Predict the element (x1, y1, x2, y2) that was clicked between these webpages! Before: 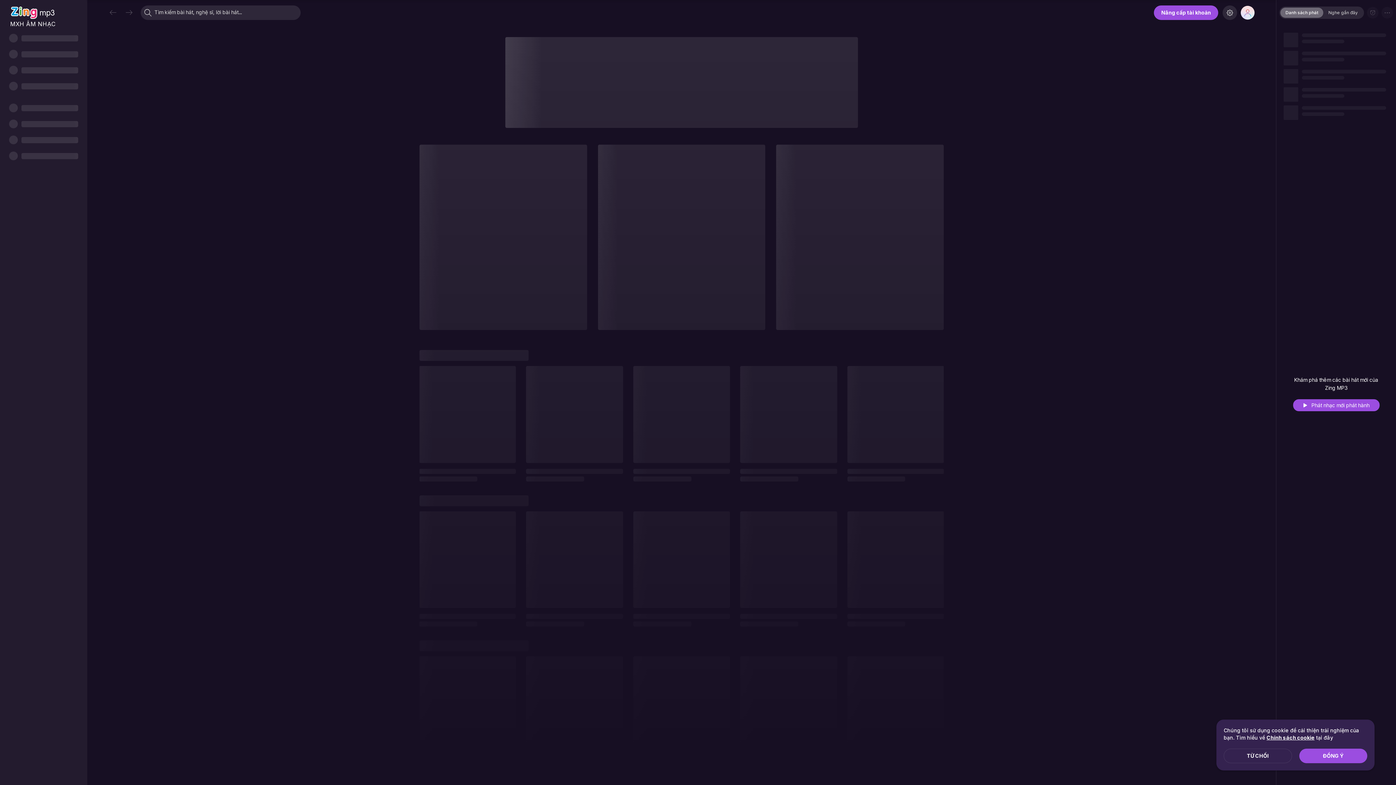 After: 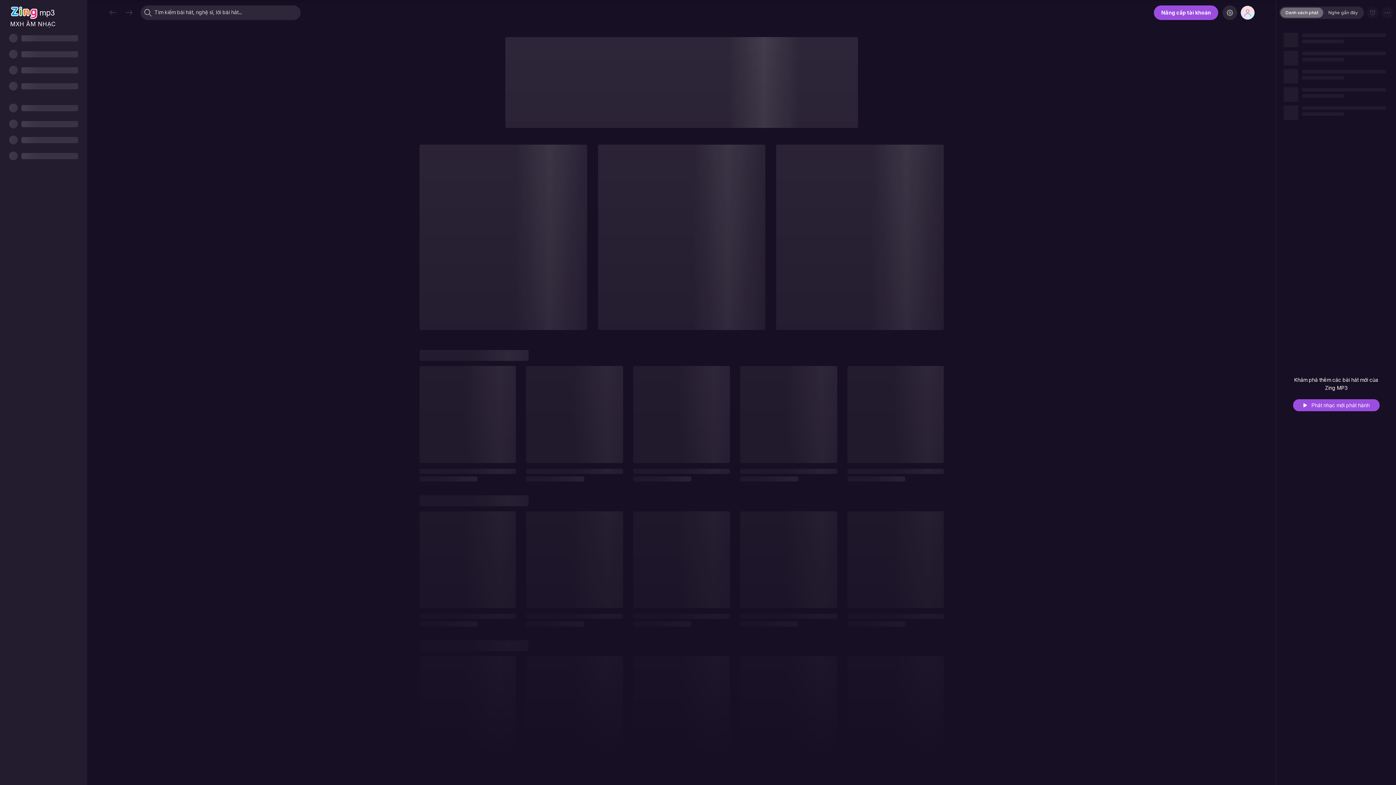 Action: bbox: (1224, 749, 1292, 763) label: TỪ CHỐI